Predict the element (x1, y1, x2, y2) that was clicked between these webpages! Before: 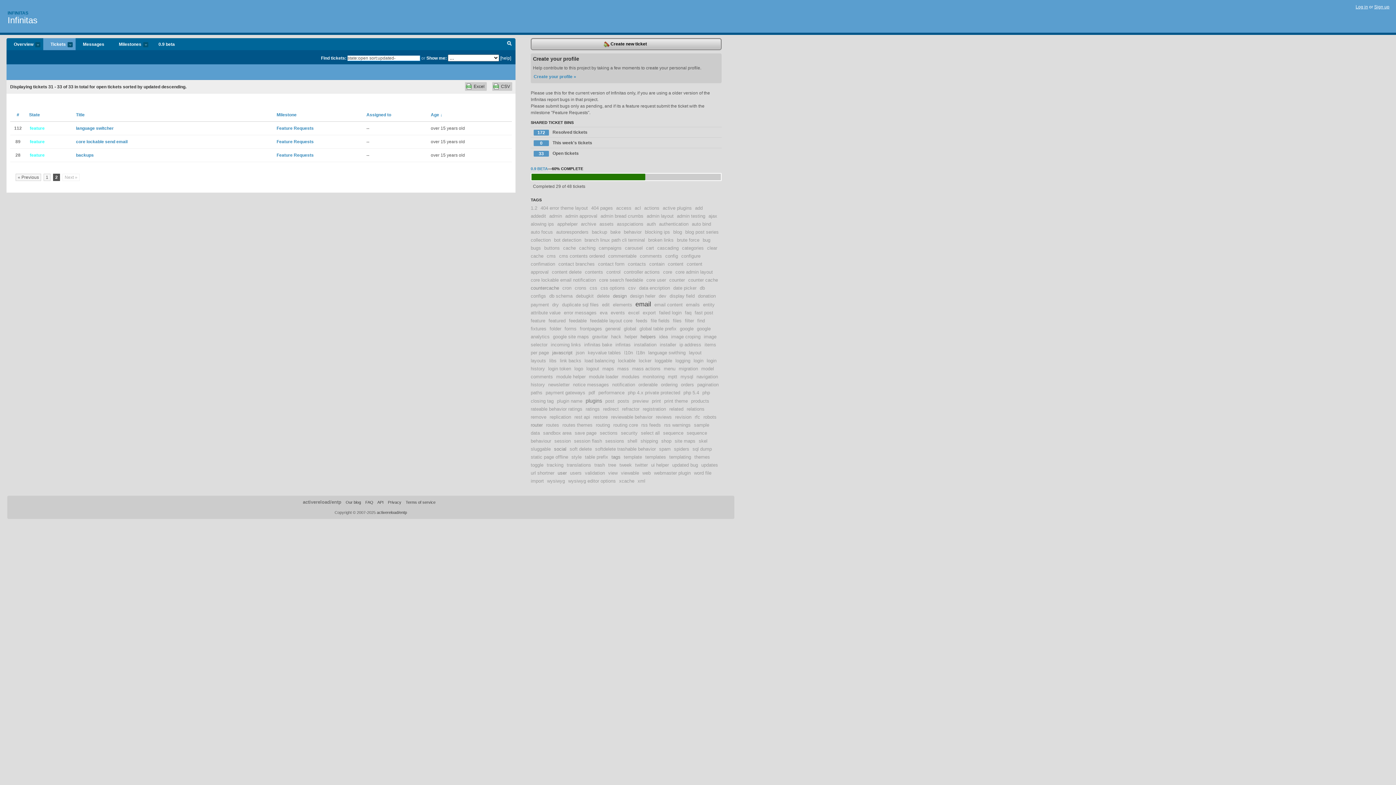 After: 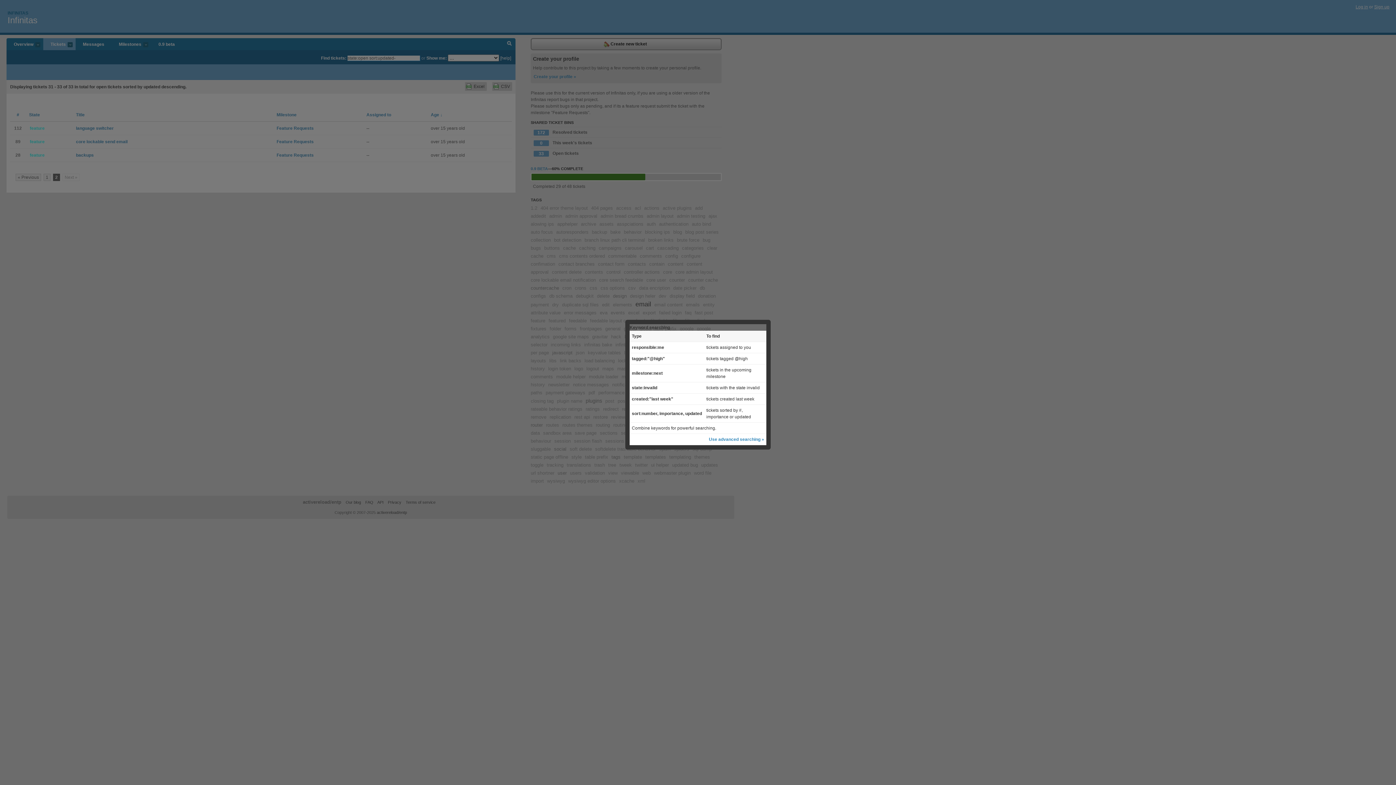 Action: label: [help] bbox: (500, 55, 511, 60)